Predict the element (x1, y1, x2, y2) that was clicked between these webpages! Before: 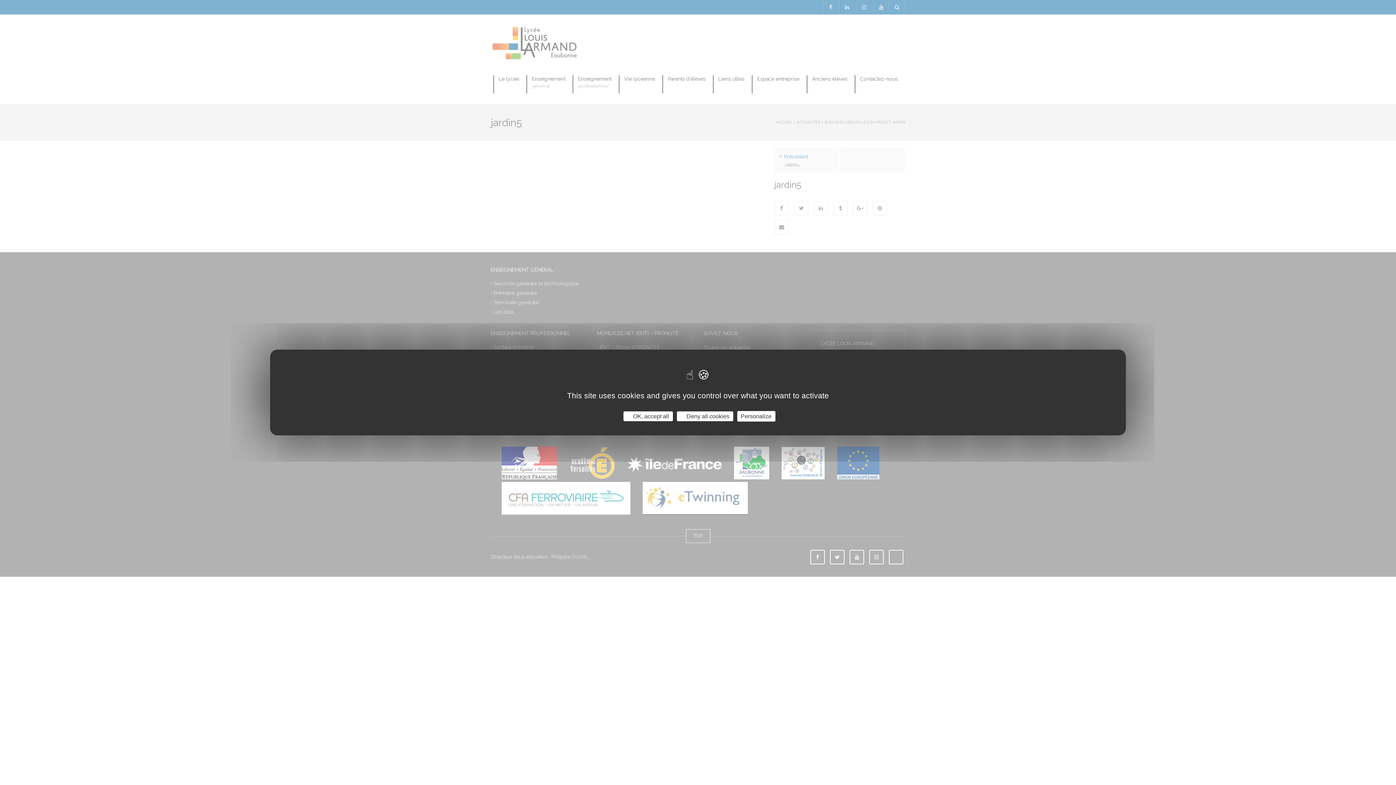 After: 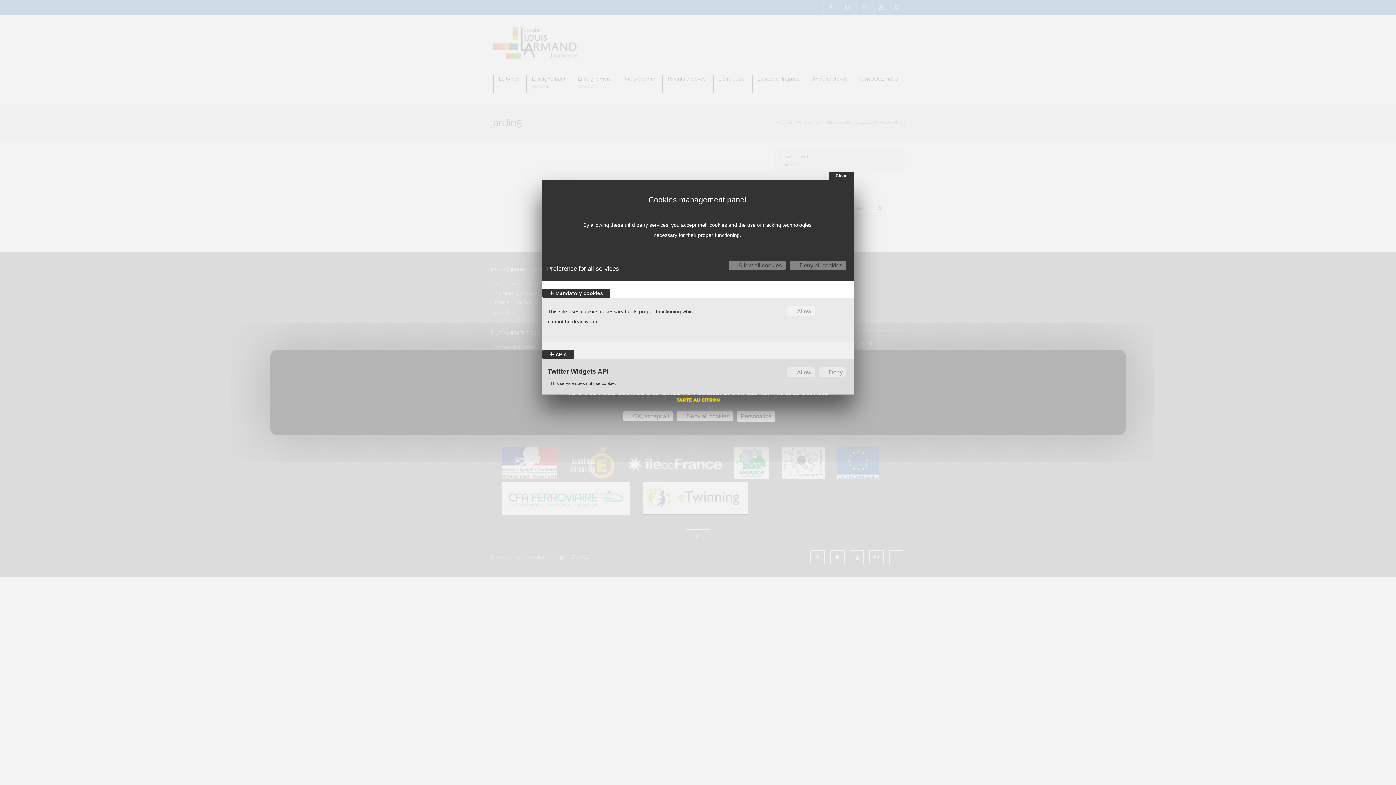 Action: label: Personalize (modal window) bbox: (737, 411, 775, 421)